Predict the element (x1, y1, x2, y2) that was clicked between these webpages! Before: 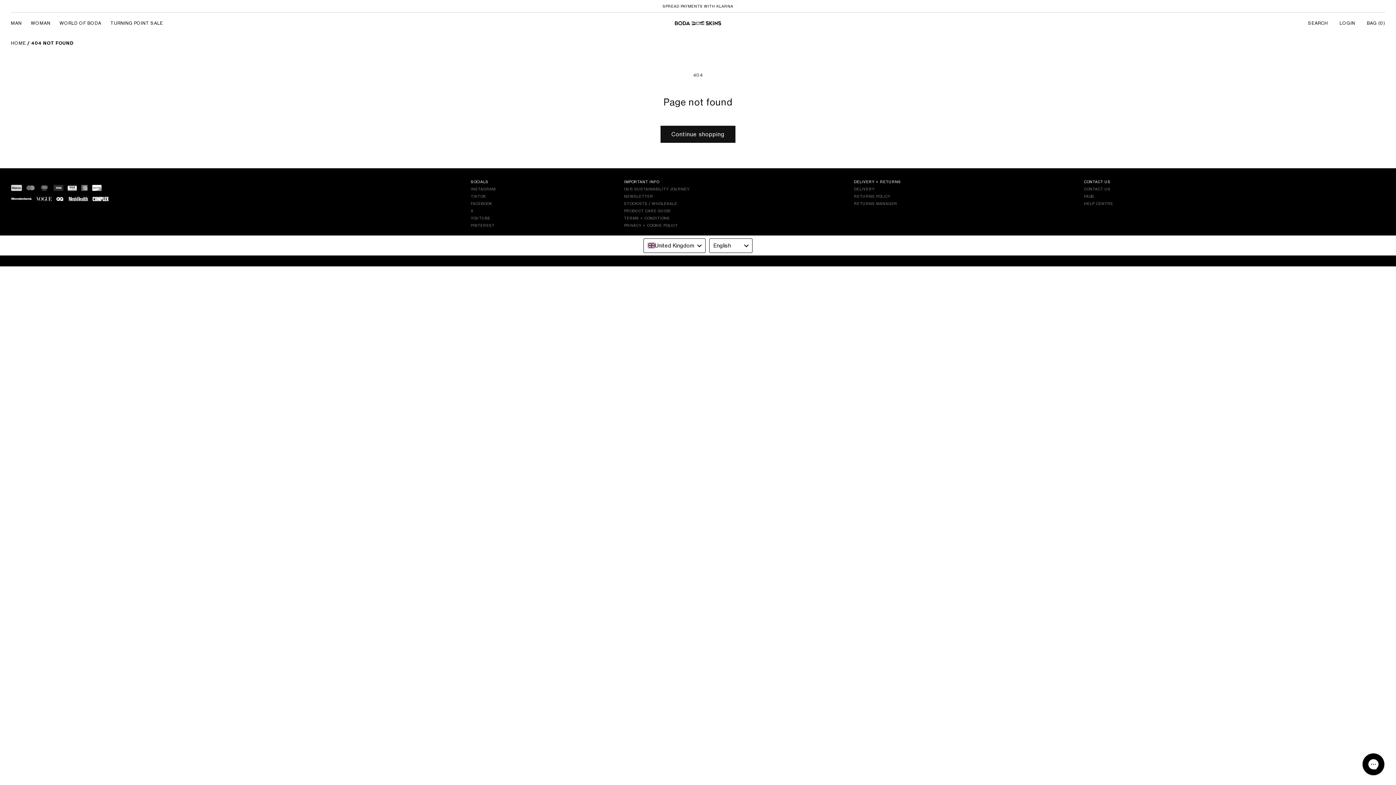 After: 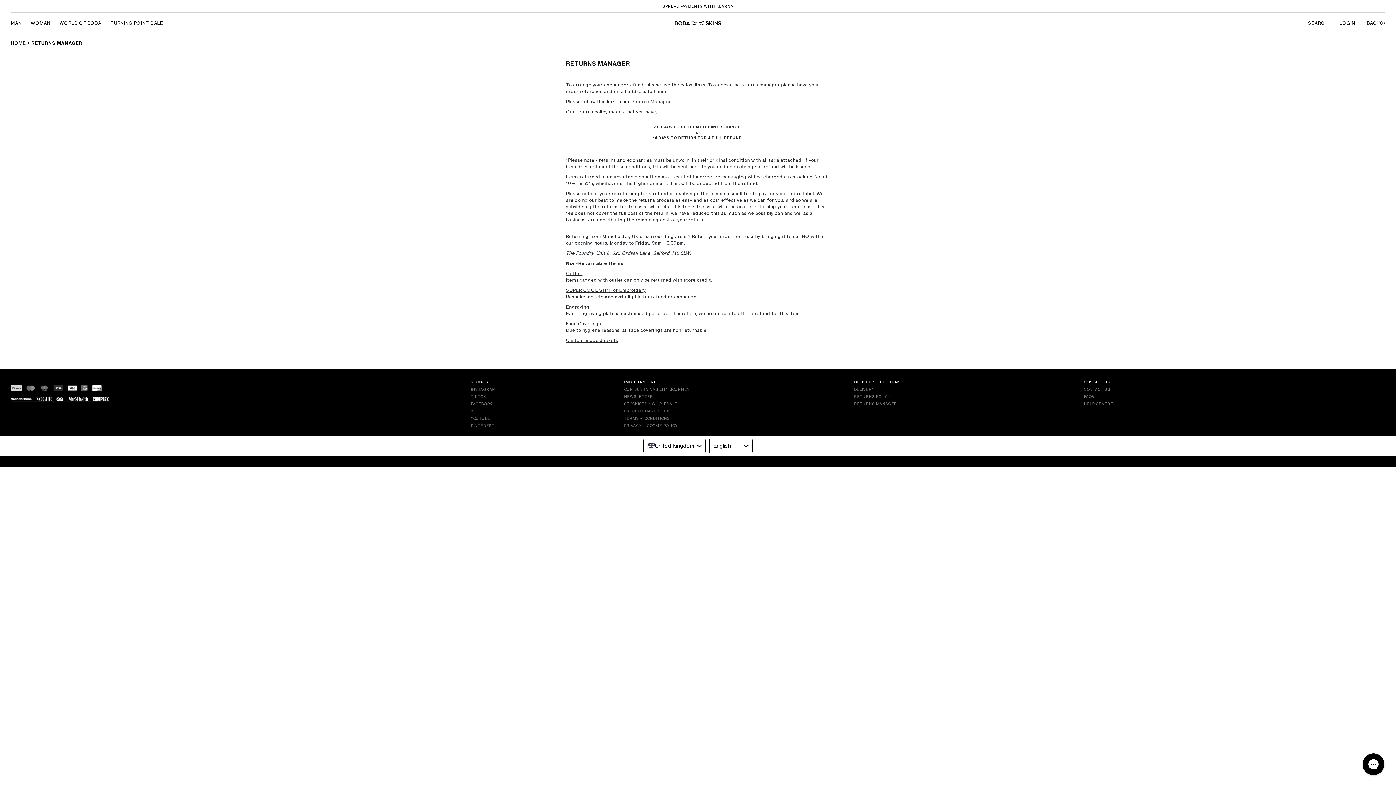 Action: bbox: (854, 201, 897, 205) label: RETURNS MANAGER